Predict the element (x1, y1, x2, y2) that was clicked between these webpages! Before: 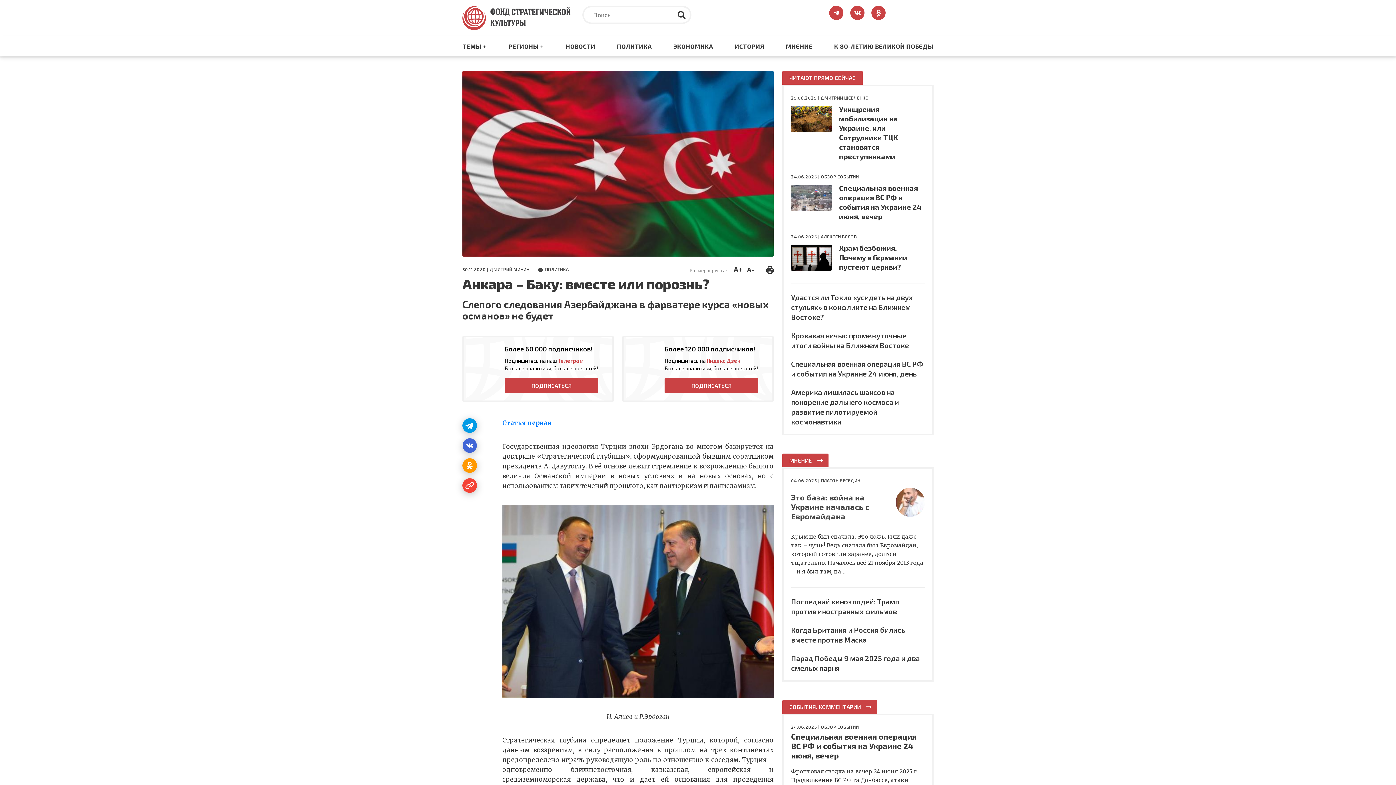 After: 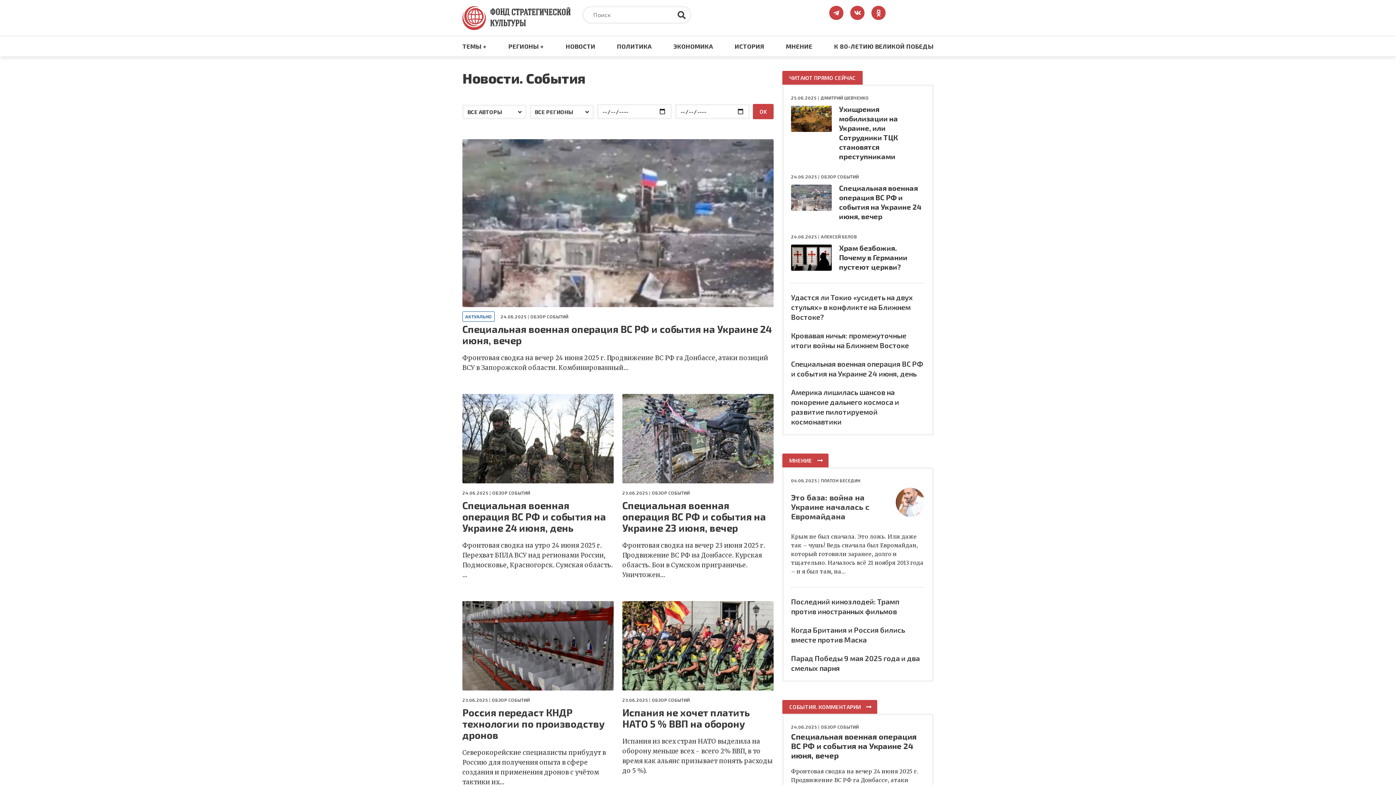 Action: label: НОВОСТИ bbox: (565, 36, 595, 56)